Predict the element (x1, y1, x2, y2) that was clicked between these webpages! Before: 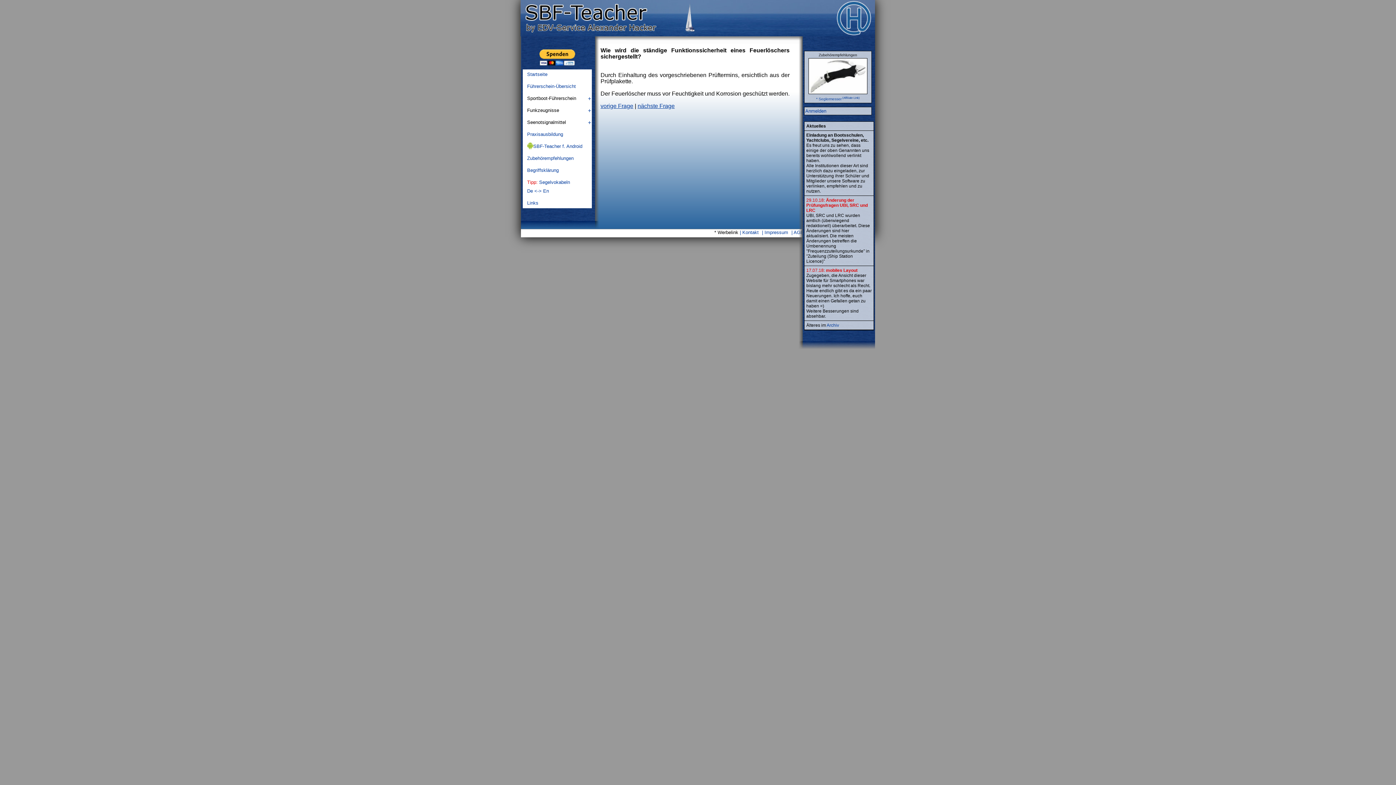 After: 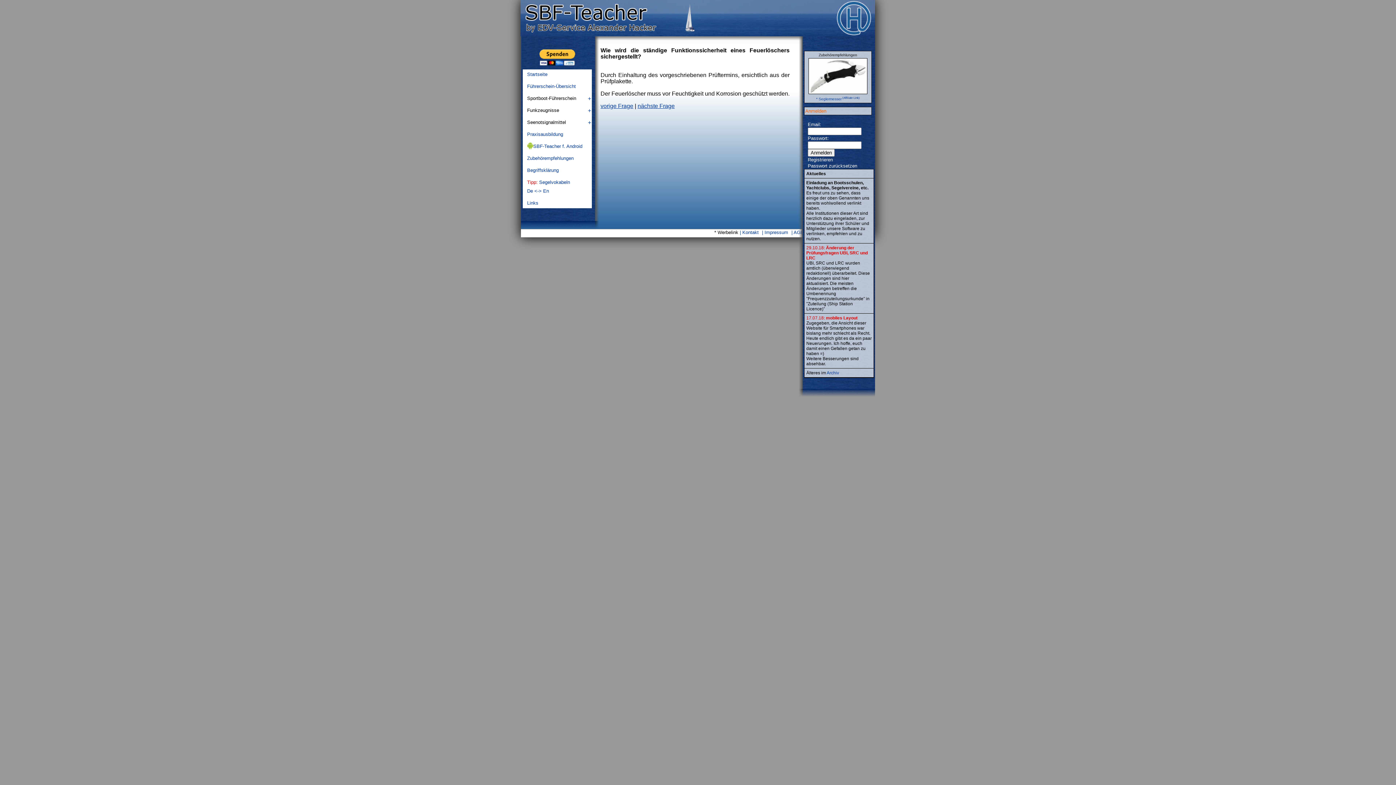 Action: bbox: (805, 108, 826, 113) label: Anmelden